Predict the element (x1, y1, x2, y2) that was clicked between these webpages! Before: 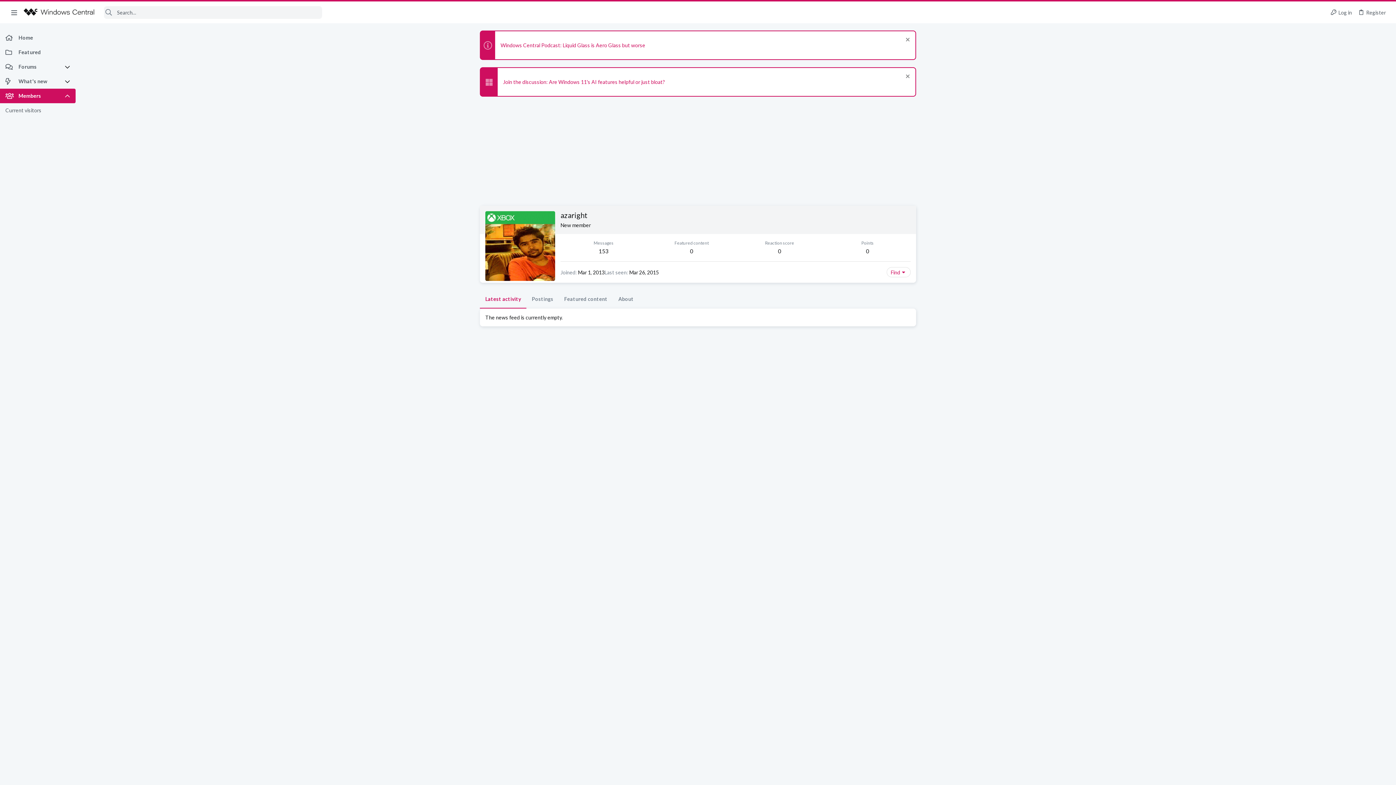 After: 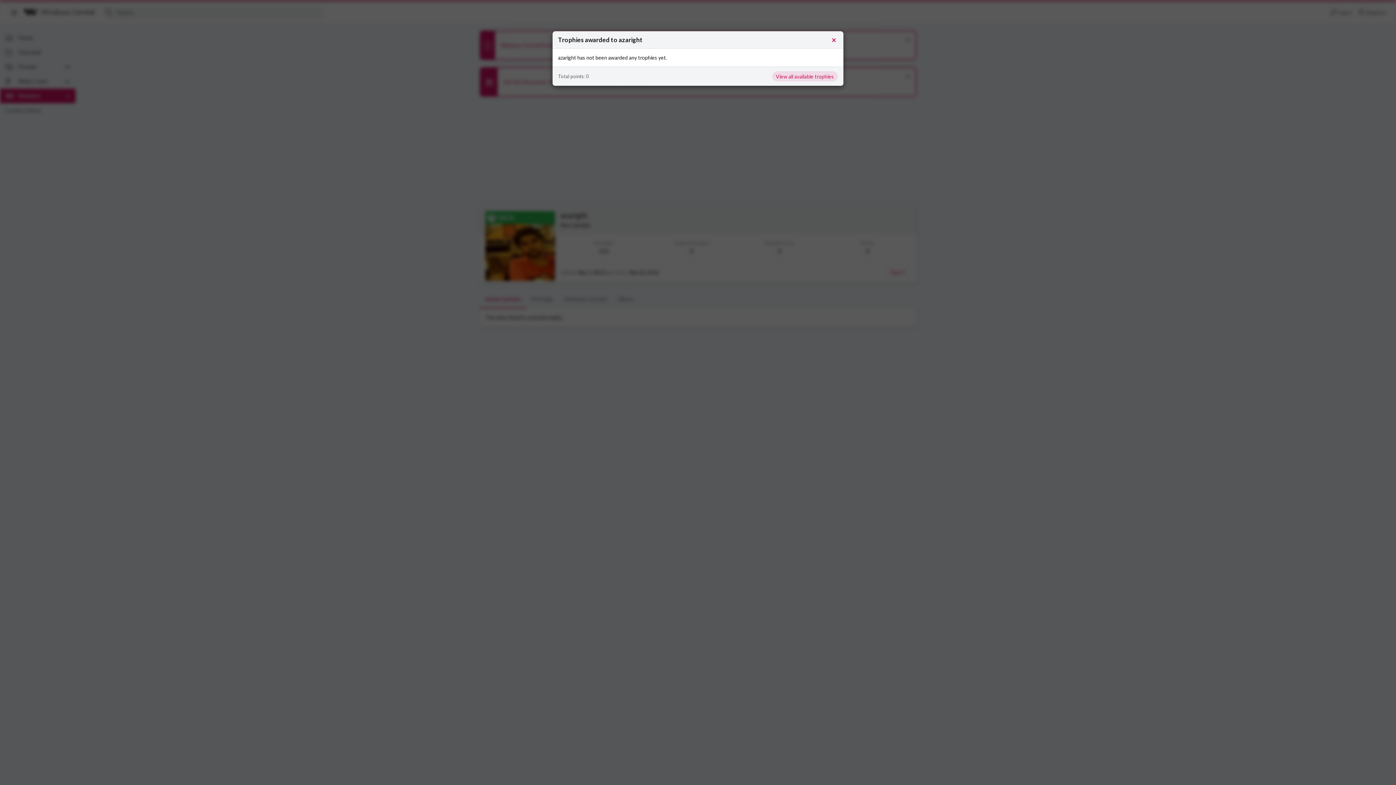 Action: label: 0 bbox: (866, 248, 869, 254)